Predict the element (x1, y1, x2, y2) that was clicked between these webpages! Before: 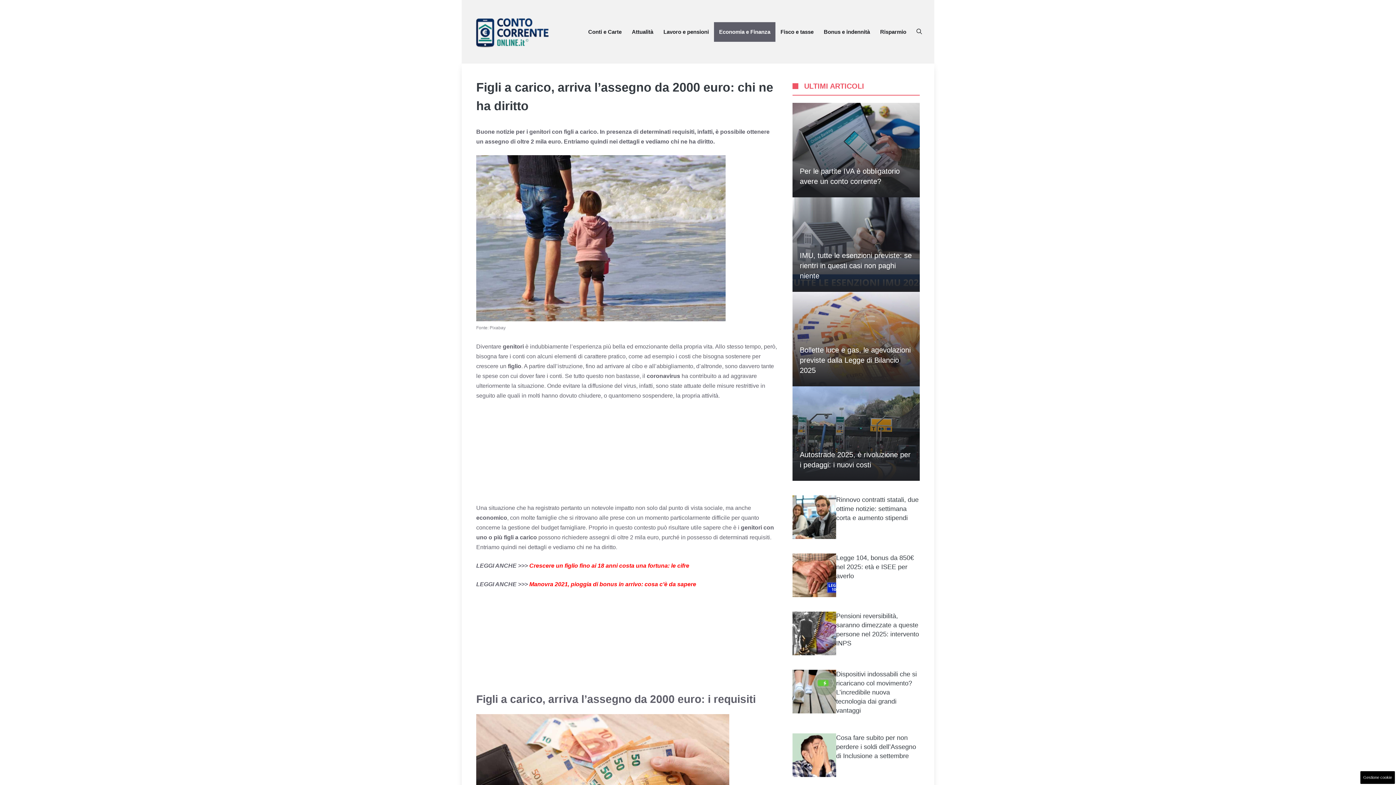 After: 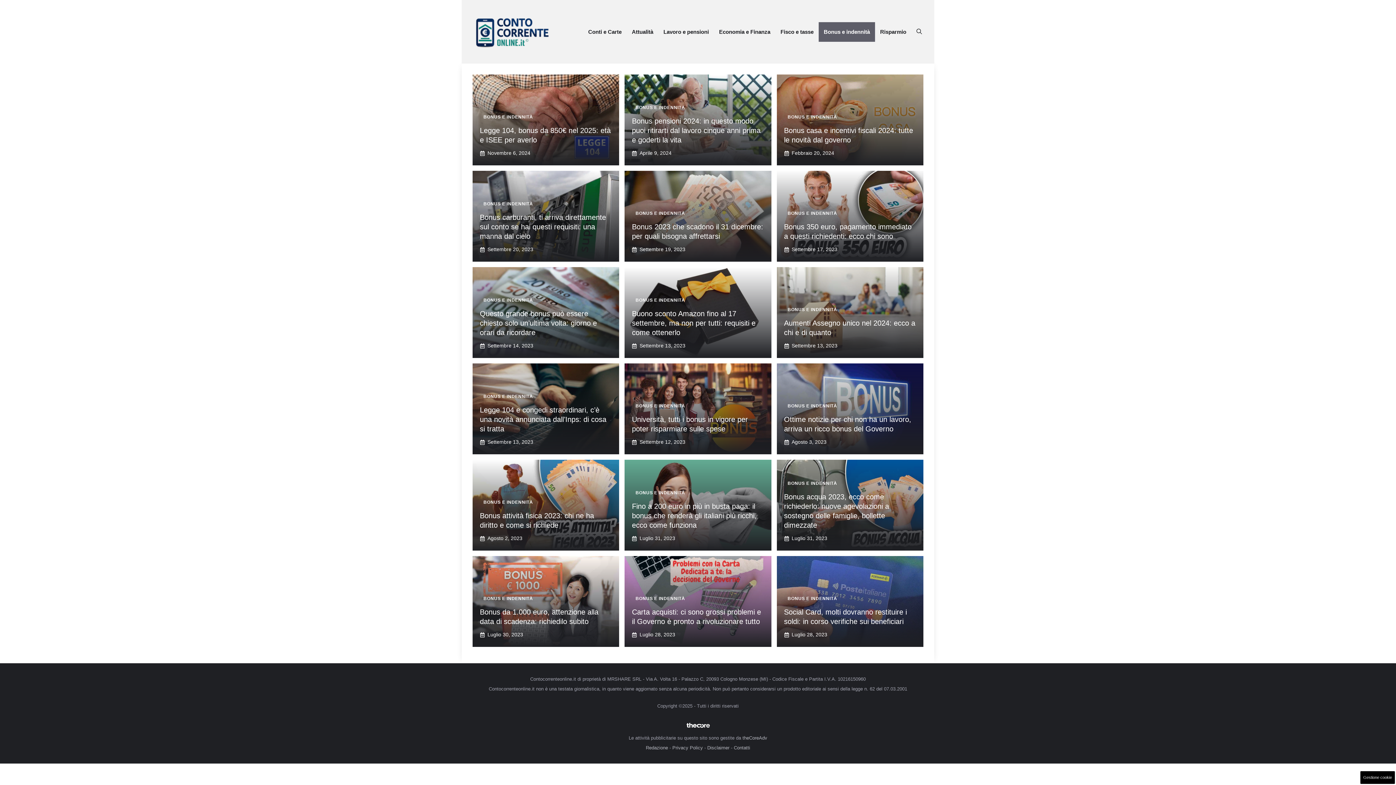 Action: label: Bonus e indennità bbox: (818, 22, 875, 41)